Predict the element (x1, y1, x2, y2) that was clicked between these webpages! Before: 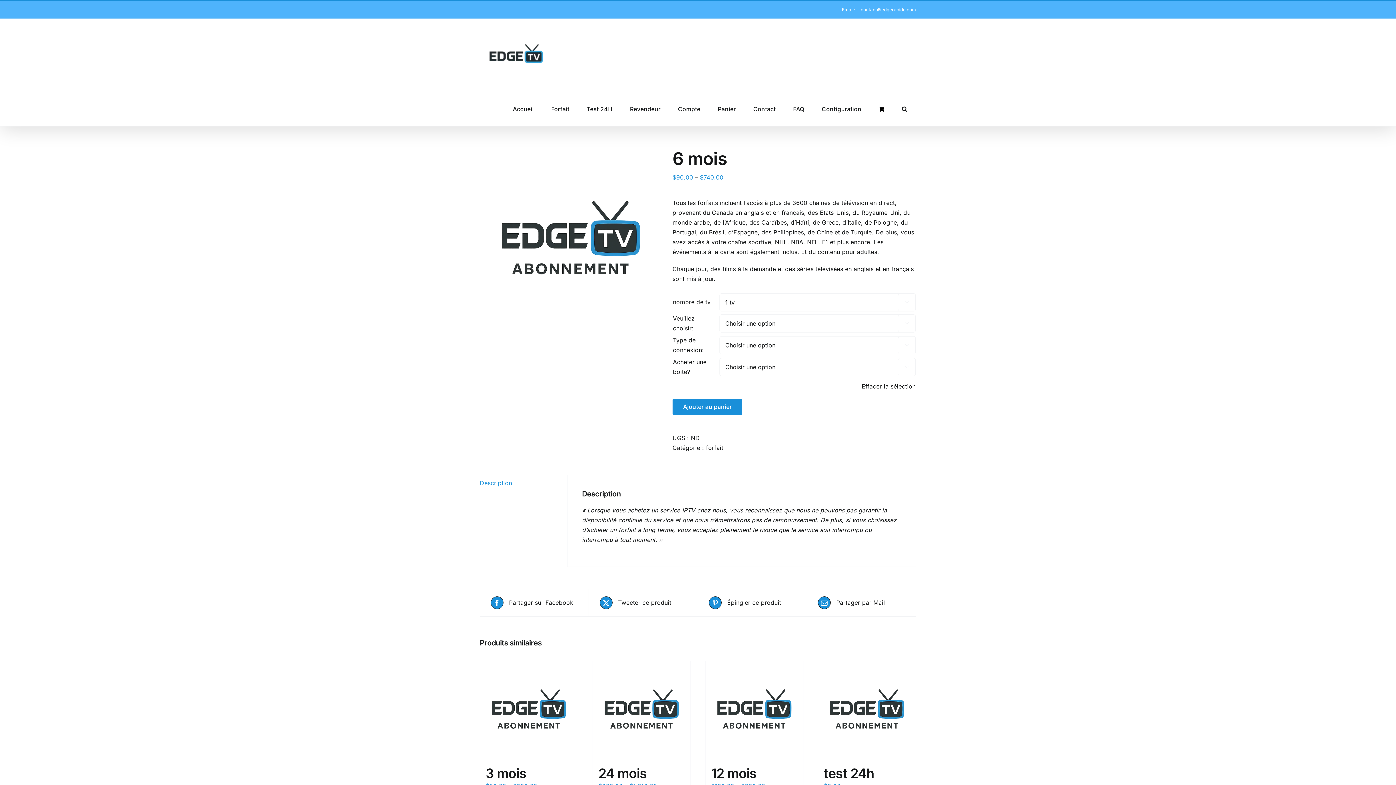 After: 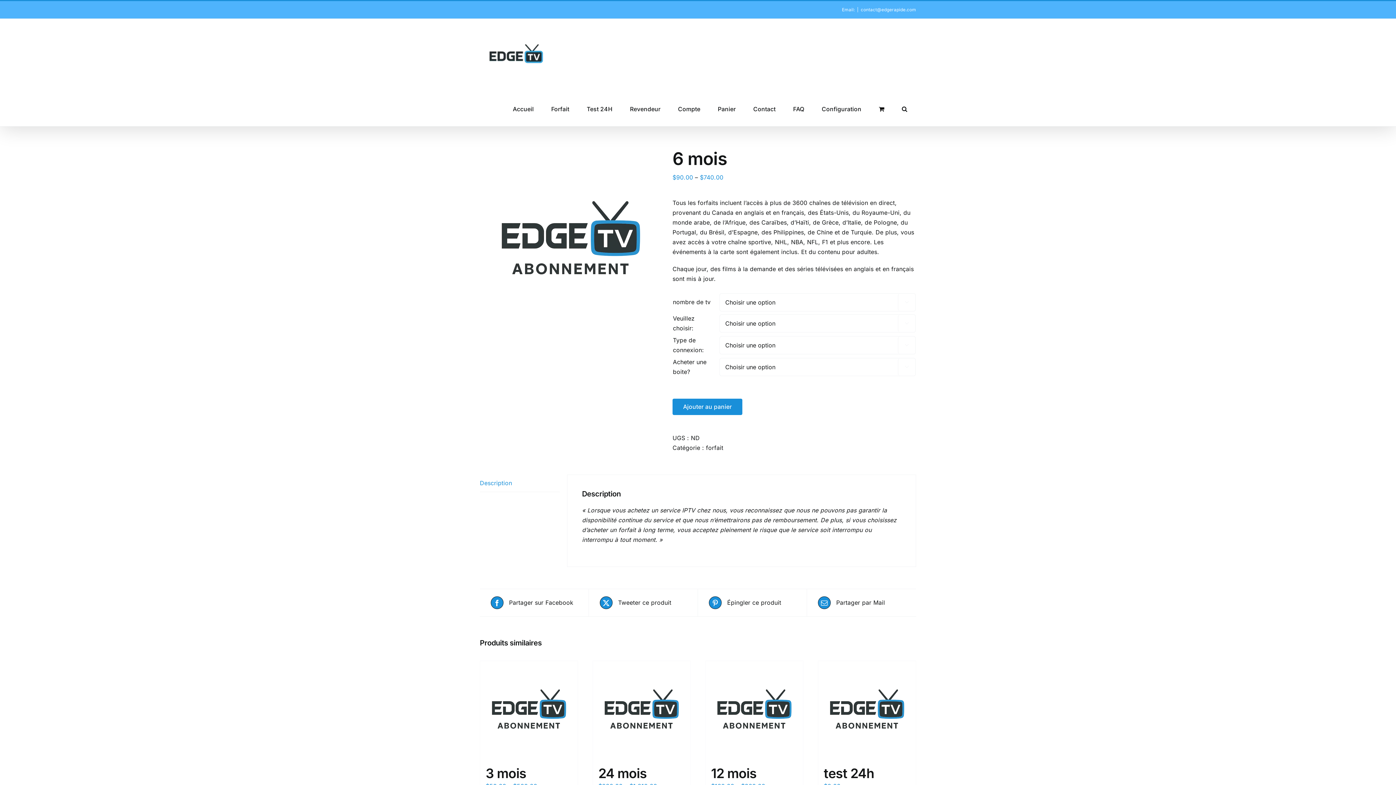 Action: label: Effacer la sélection bbox: (861, 381, 916, 391)